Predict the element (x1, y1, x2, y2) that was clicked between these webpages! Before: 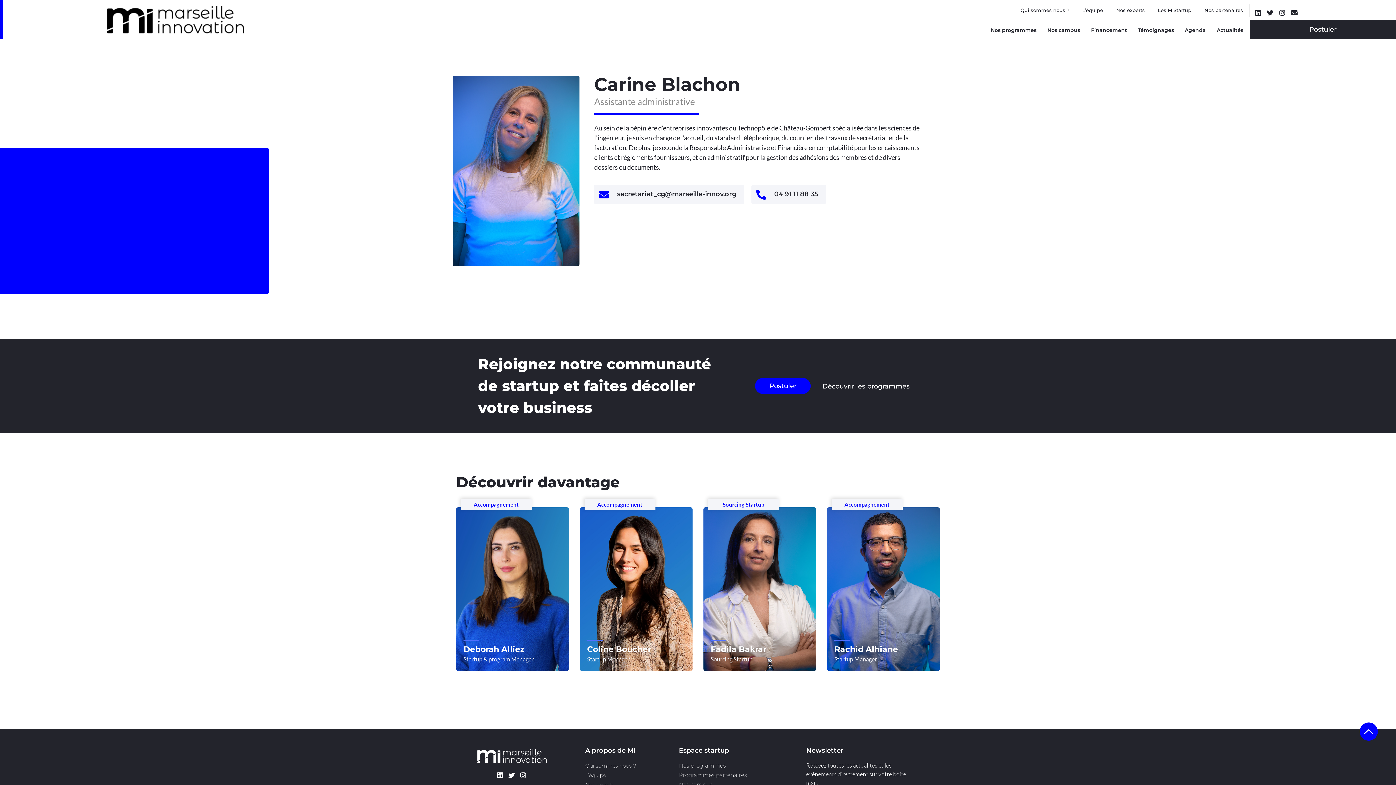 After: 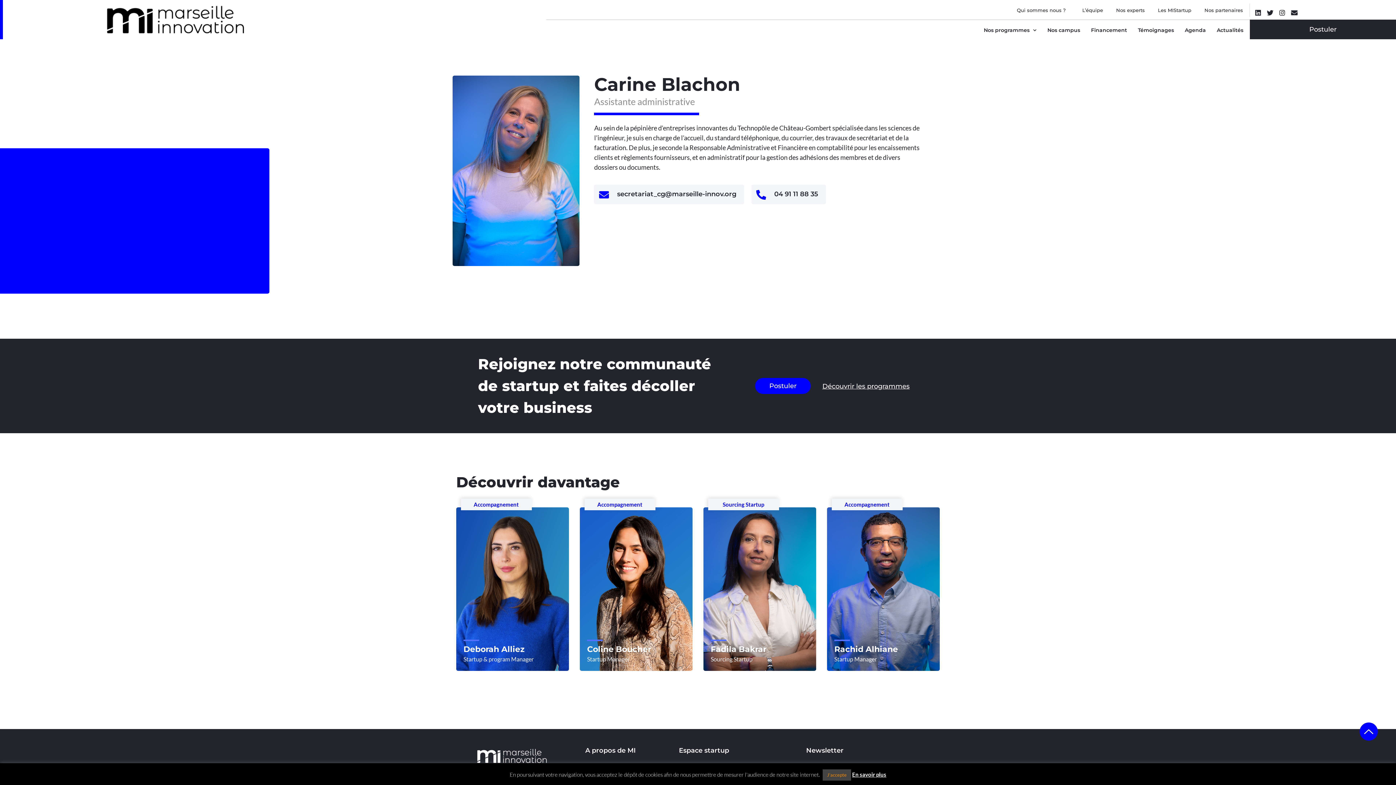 Action: bbox: (774, 190, 818, 198) label: 04 91 11 88 35